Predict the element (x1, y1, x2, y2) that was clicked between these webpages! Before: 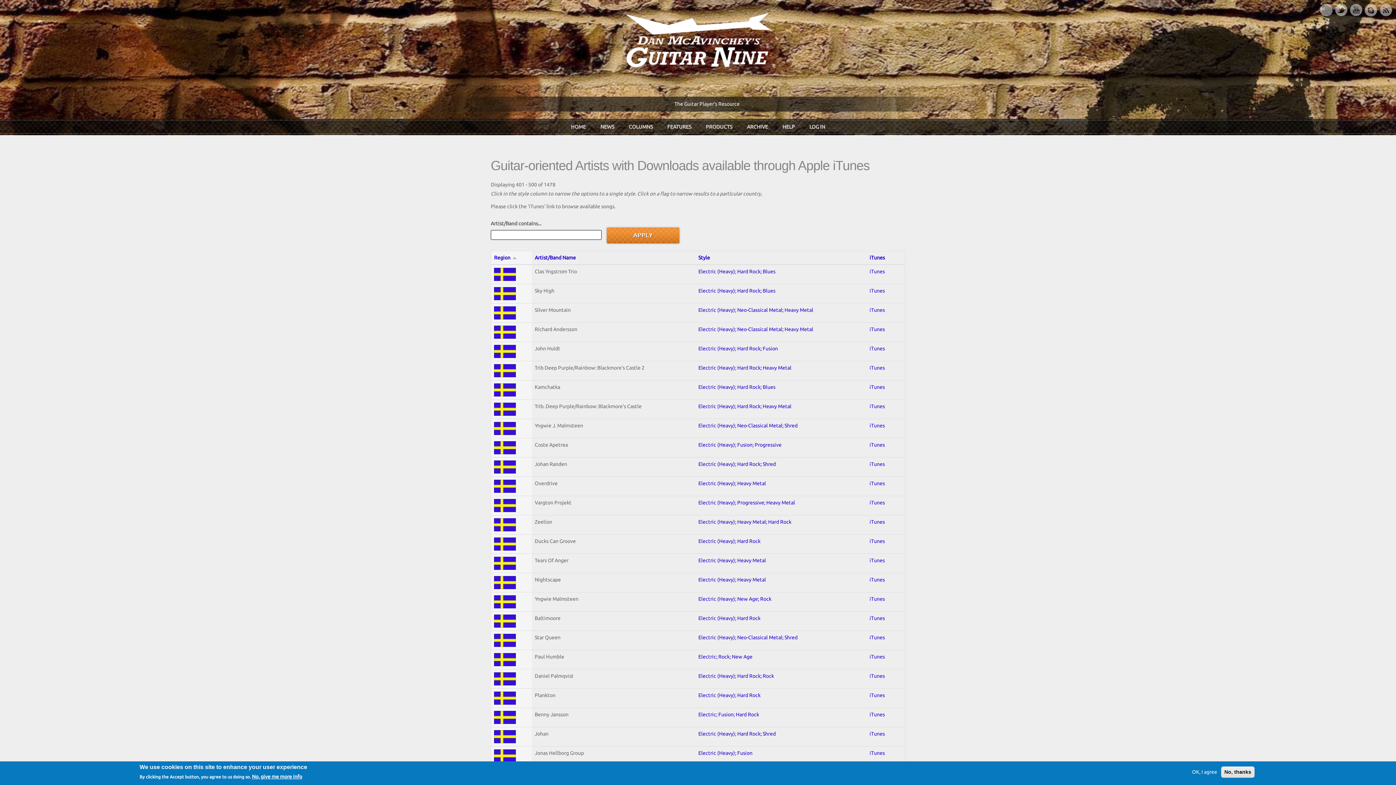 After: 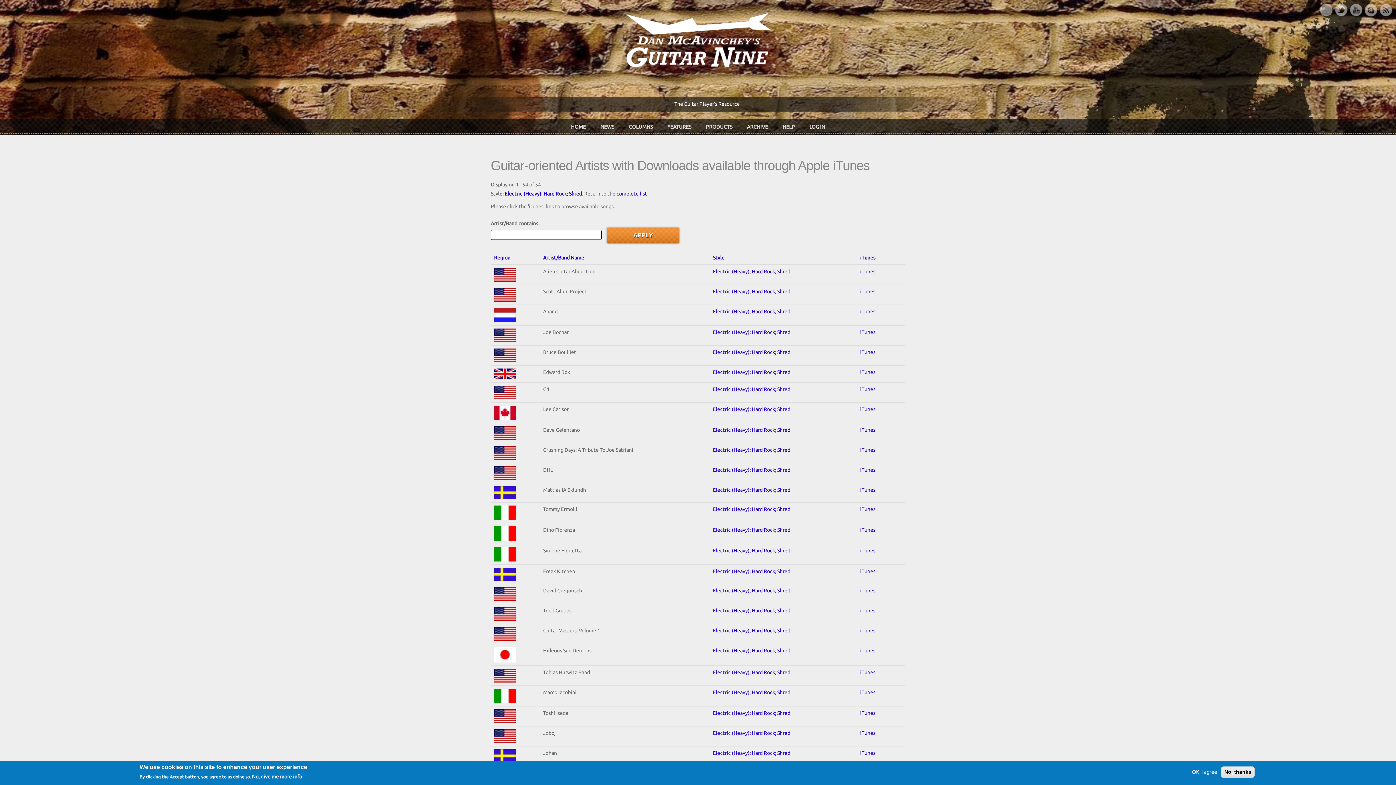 Action: bbox: (698, 461, 776, 467) label: Electric (Heavy); Hard Rock; Shred